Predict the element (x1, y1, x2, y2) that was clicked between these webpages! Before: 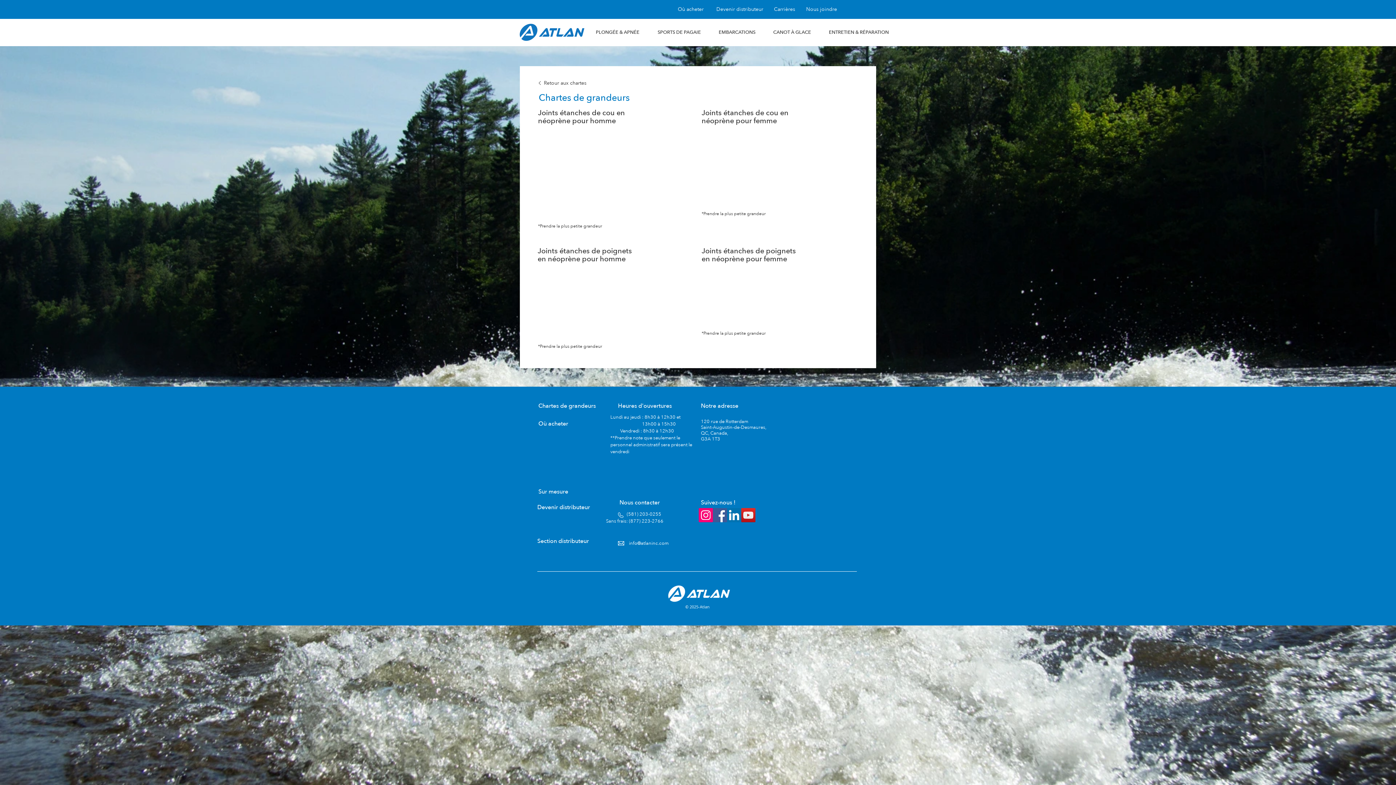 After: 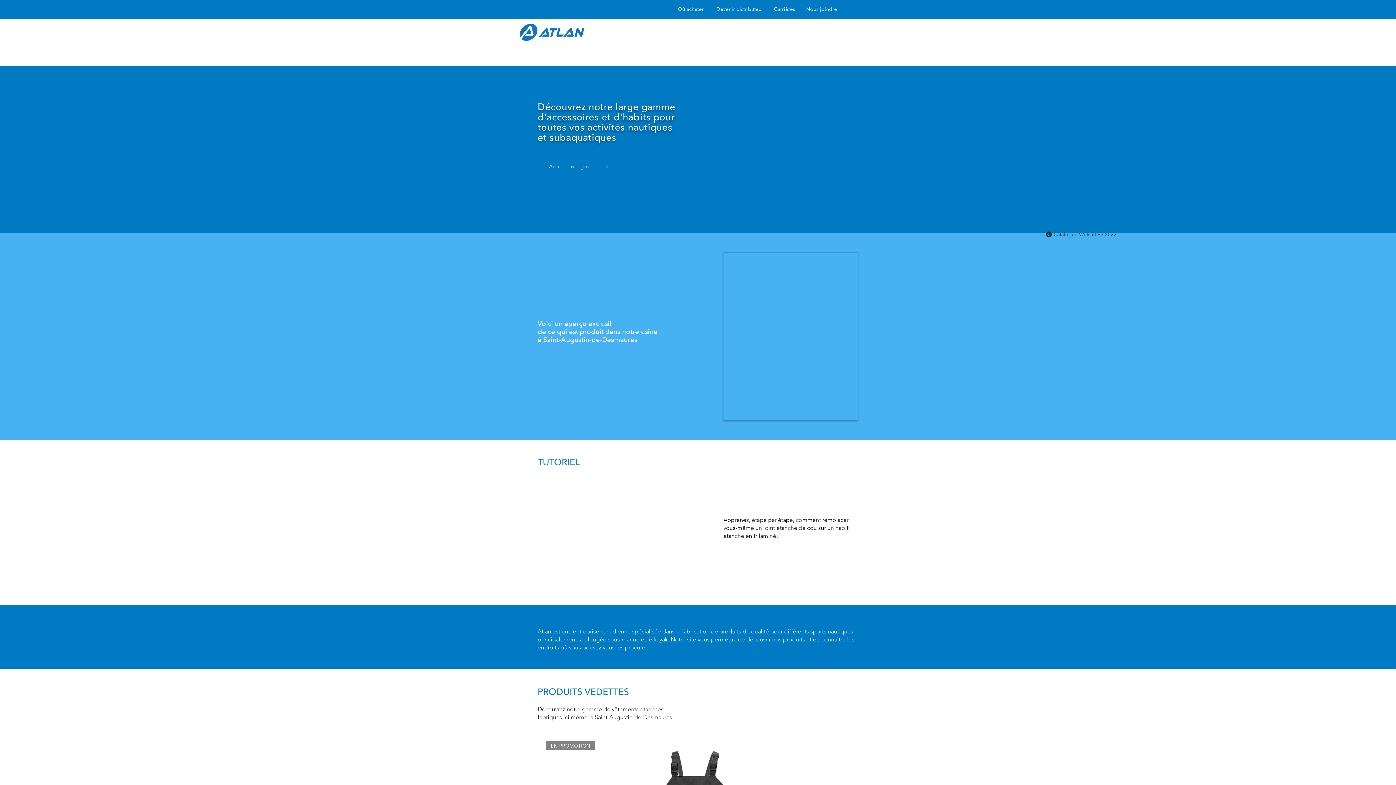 Action: bbox: (515, 23, 588, 41)